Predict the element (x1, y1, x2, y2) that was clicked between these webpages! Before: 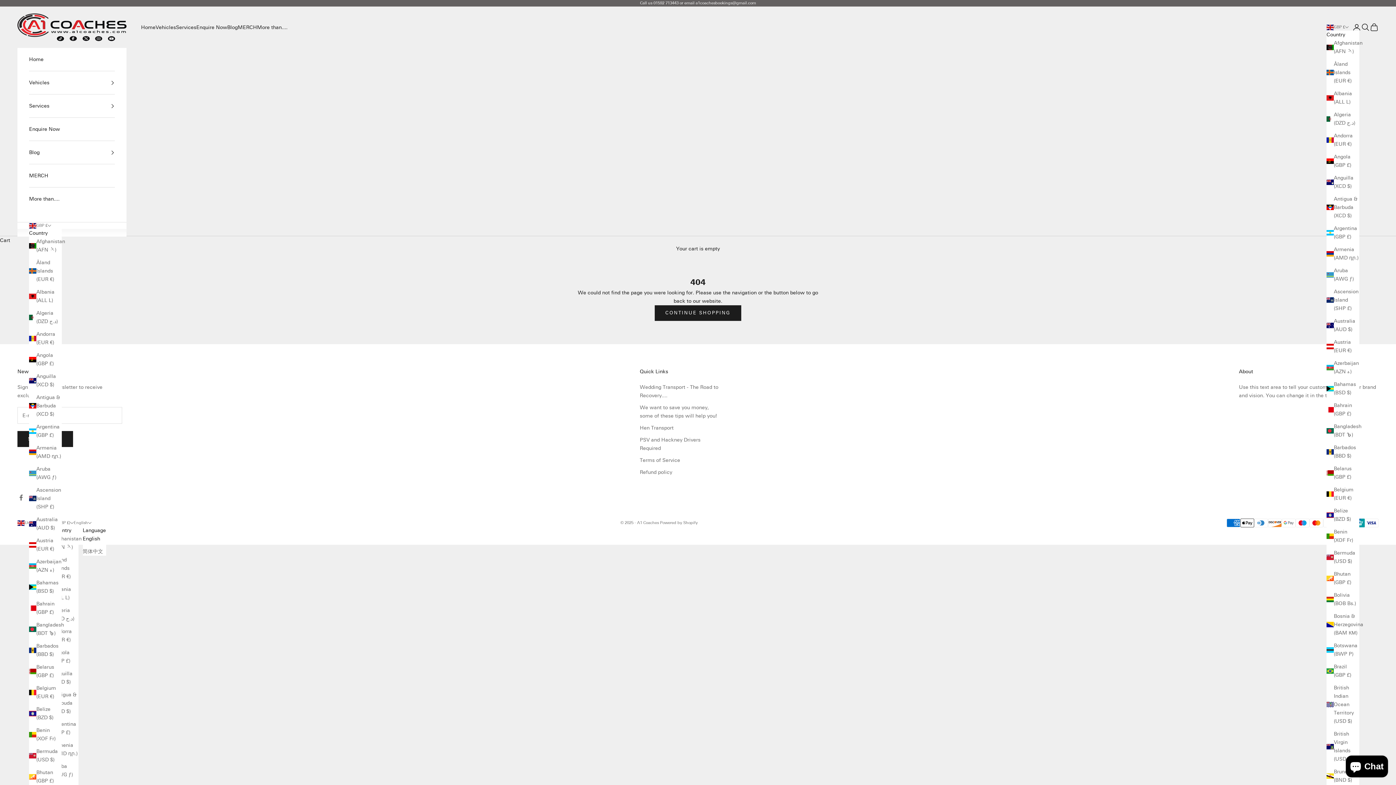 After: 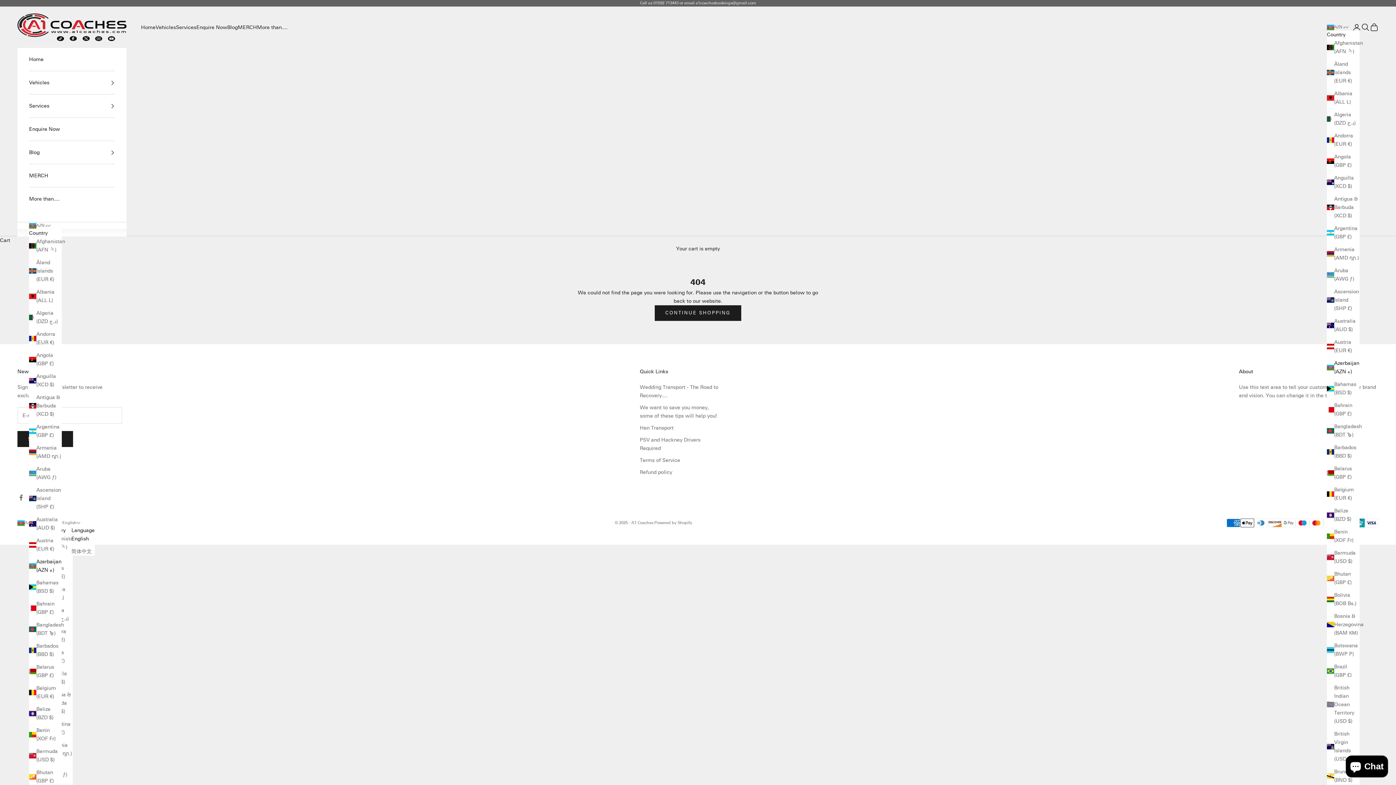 Action: label: Azerbaijan (AZN ₼) bbox: (1326, 359, 1359, 376)